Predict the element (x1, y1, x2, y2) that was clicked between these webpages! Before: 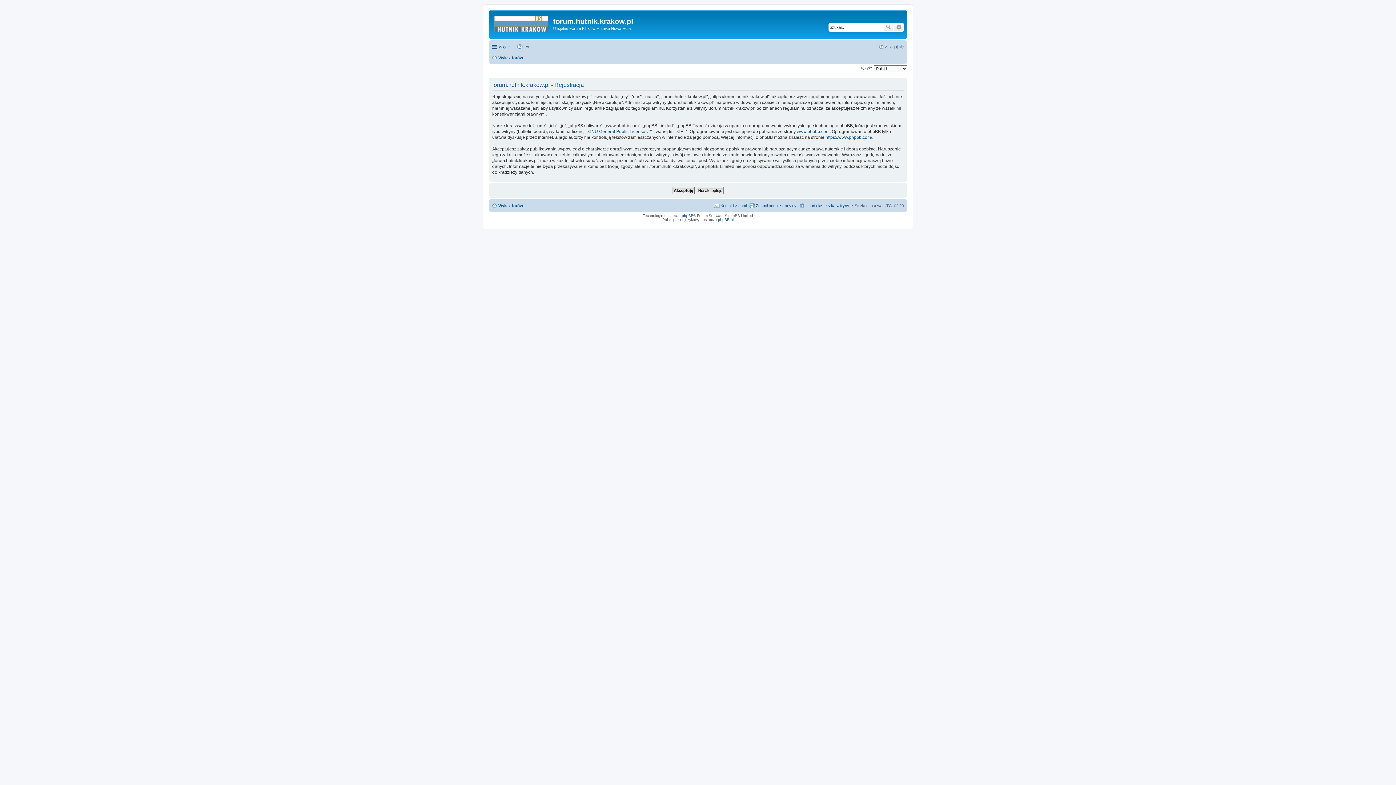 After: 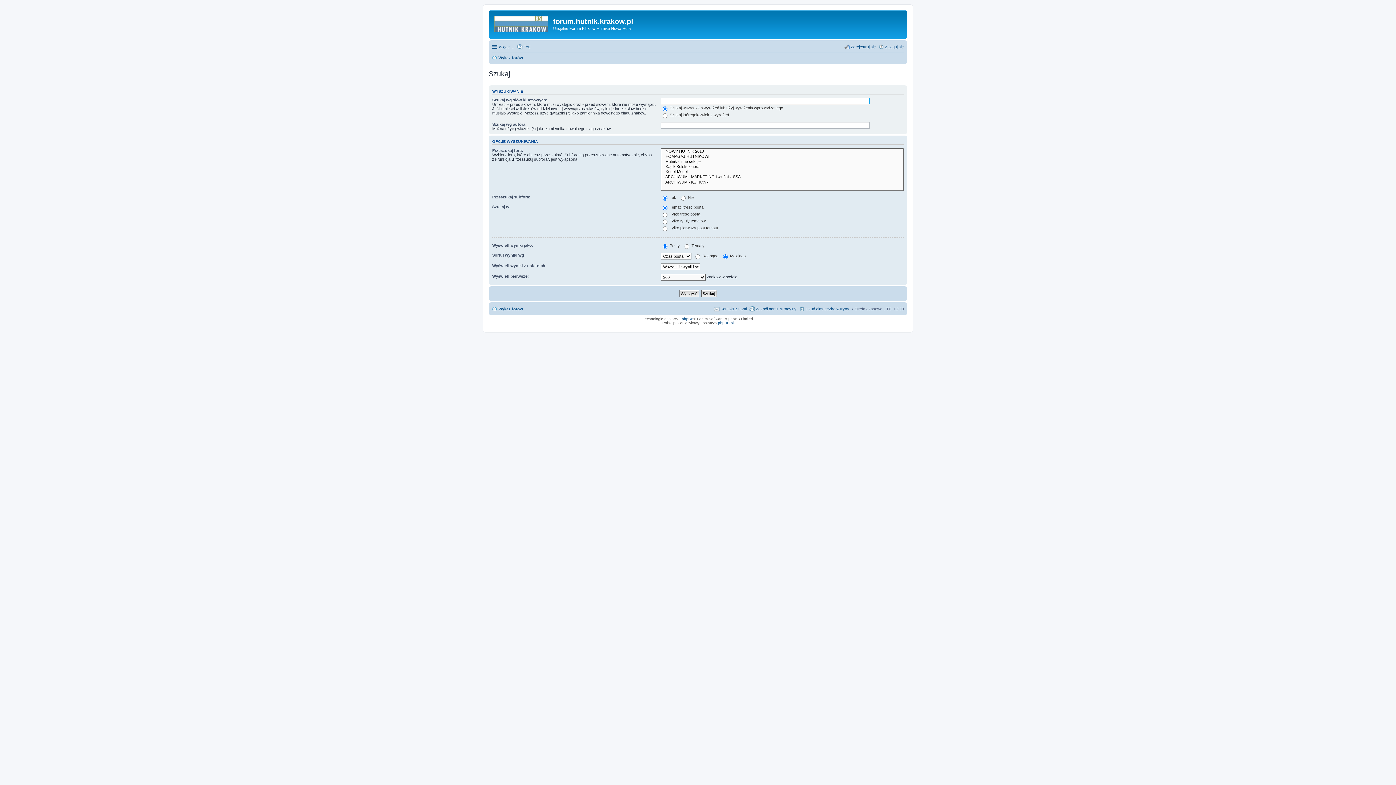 Action: label: Szukaj bbox: (883, 22, 894, 31)